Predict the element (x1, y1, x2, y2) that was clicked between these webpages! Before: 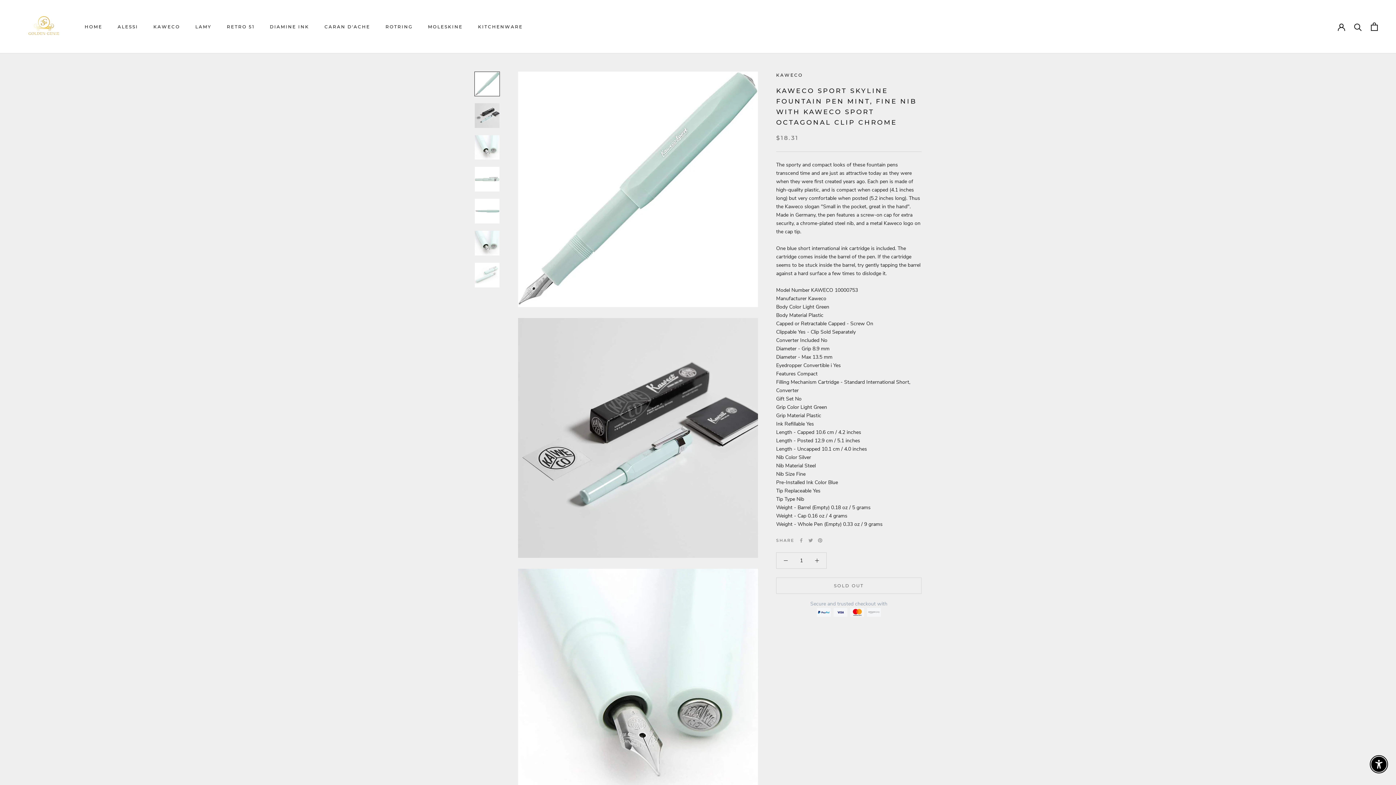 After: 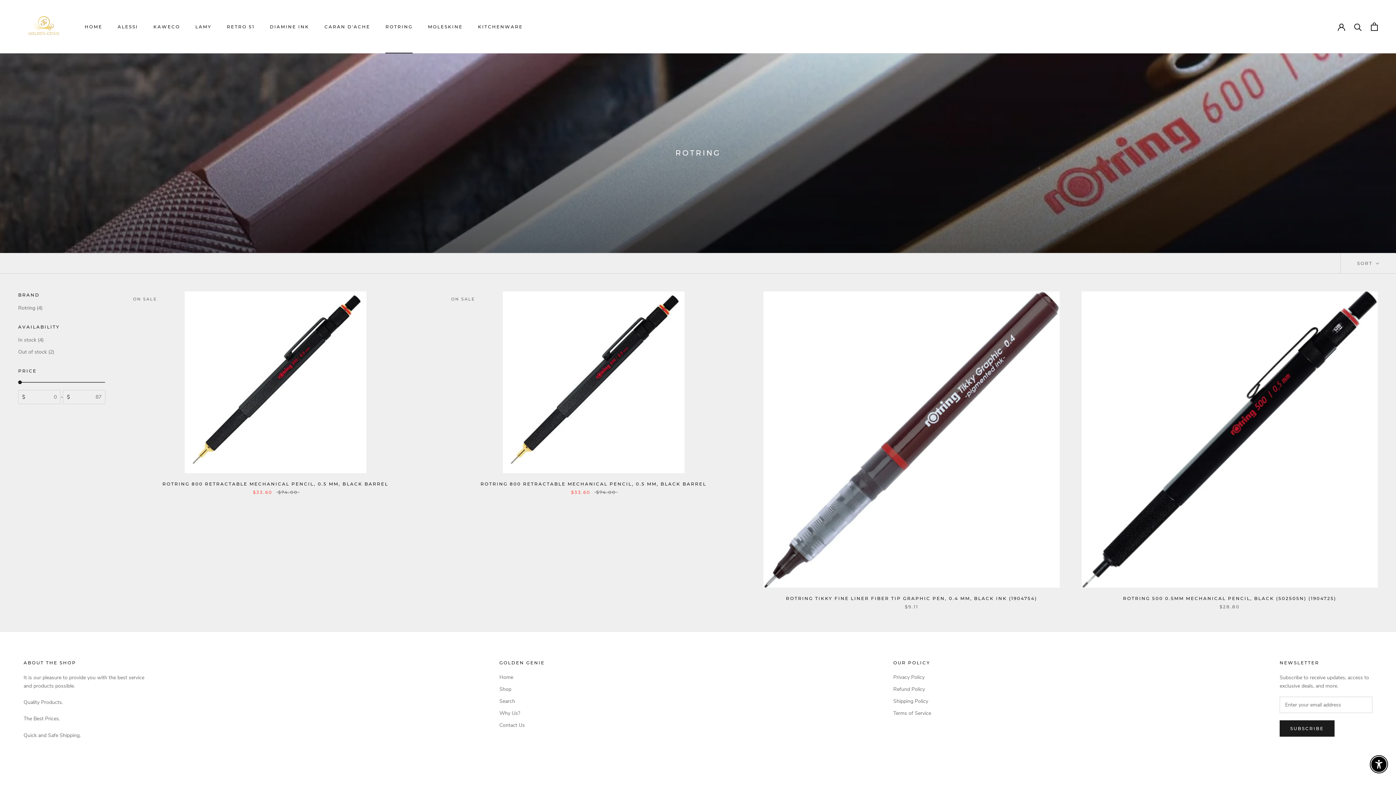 Action: label: ROTRING
ROTRING bbox: (385, 23, 412, 29)